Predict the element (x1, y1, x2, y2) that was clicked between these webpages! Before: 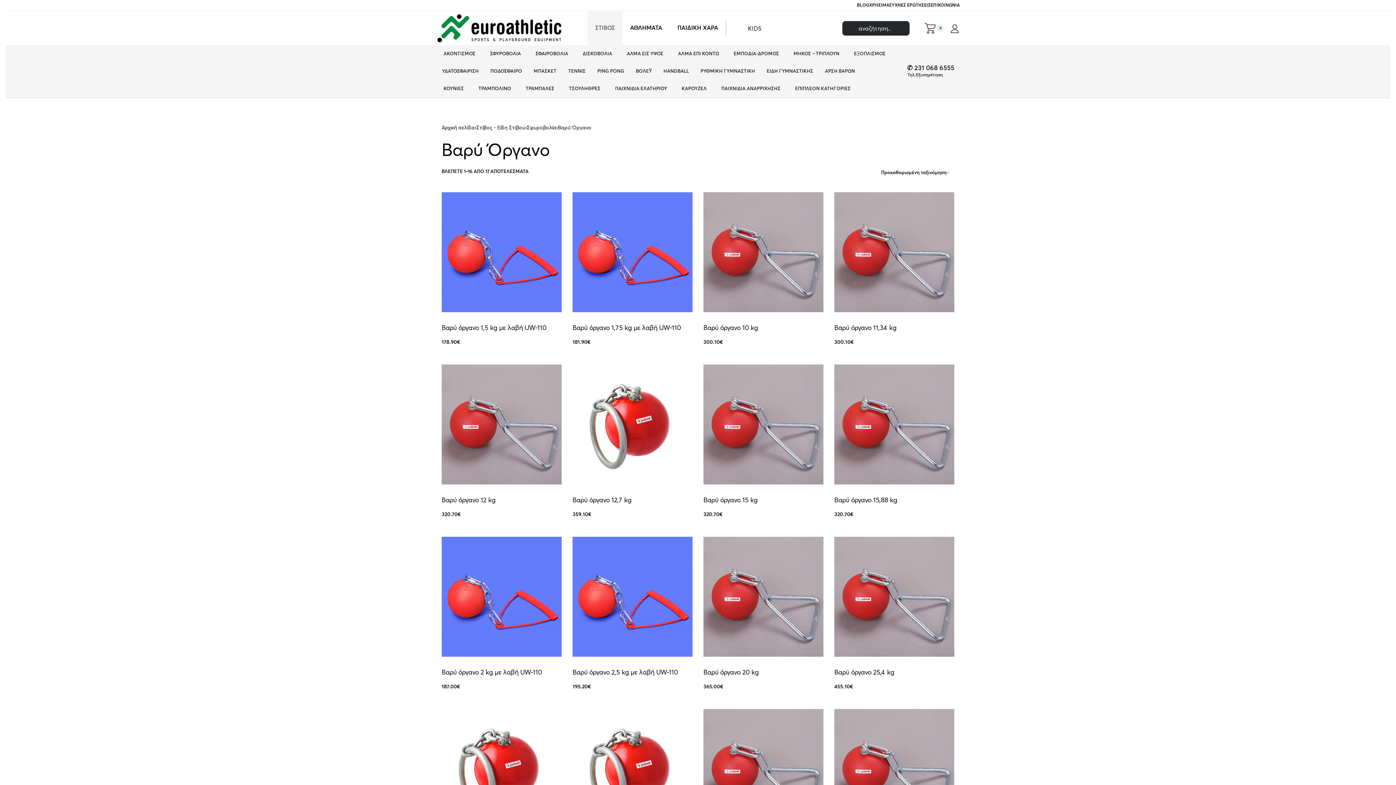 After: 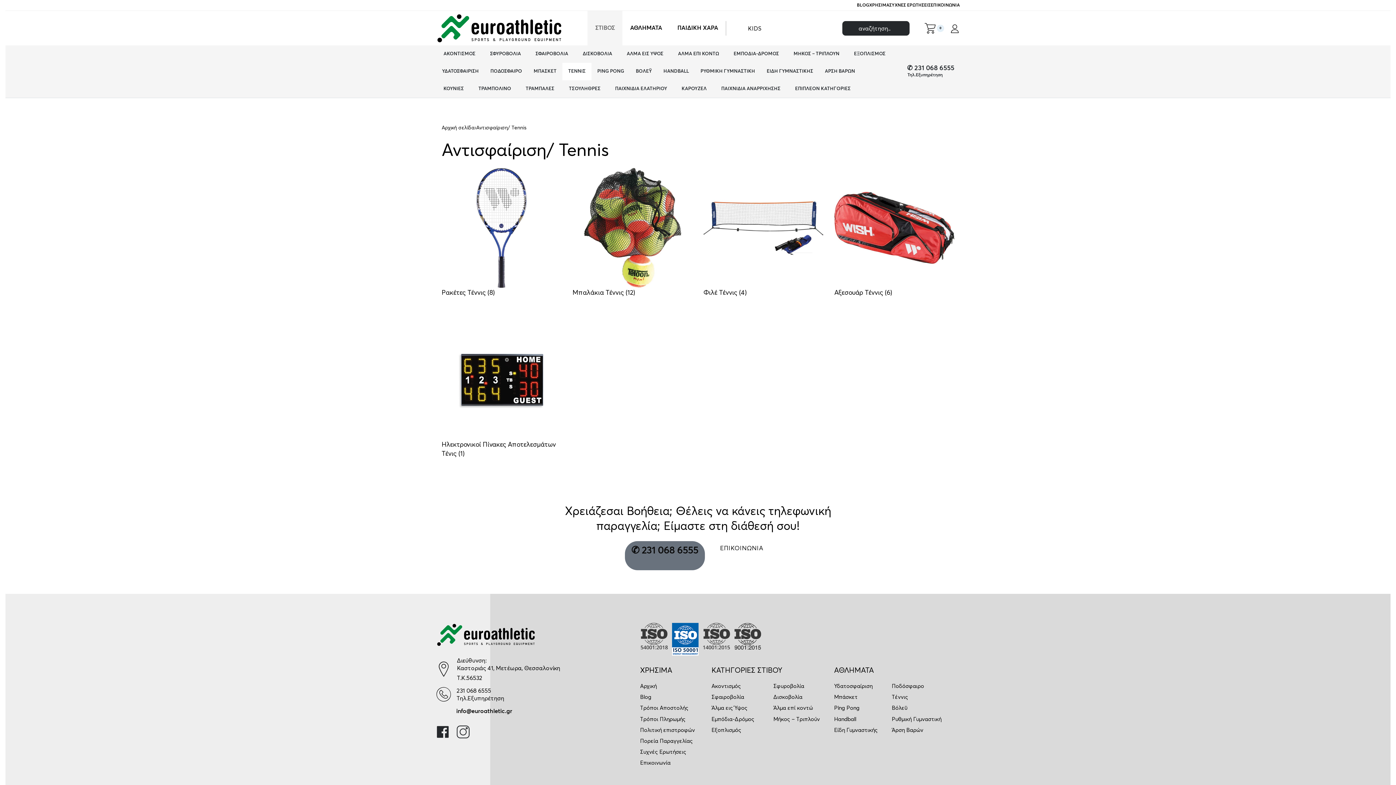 Action: label: ΤΕΝΝΙΣ bbox: (562, 62, 591, 80)